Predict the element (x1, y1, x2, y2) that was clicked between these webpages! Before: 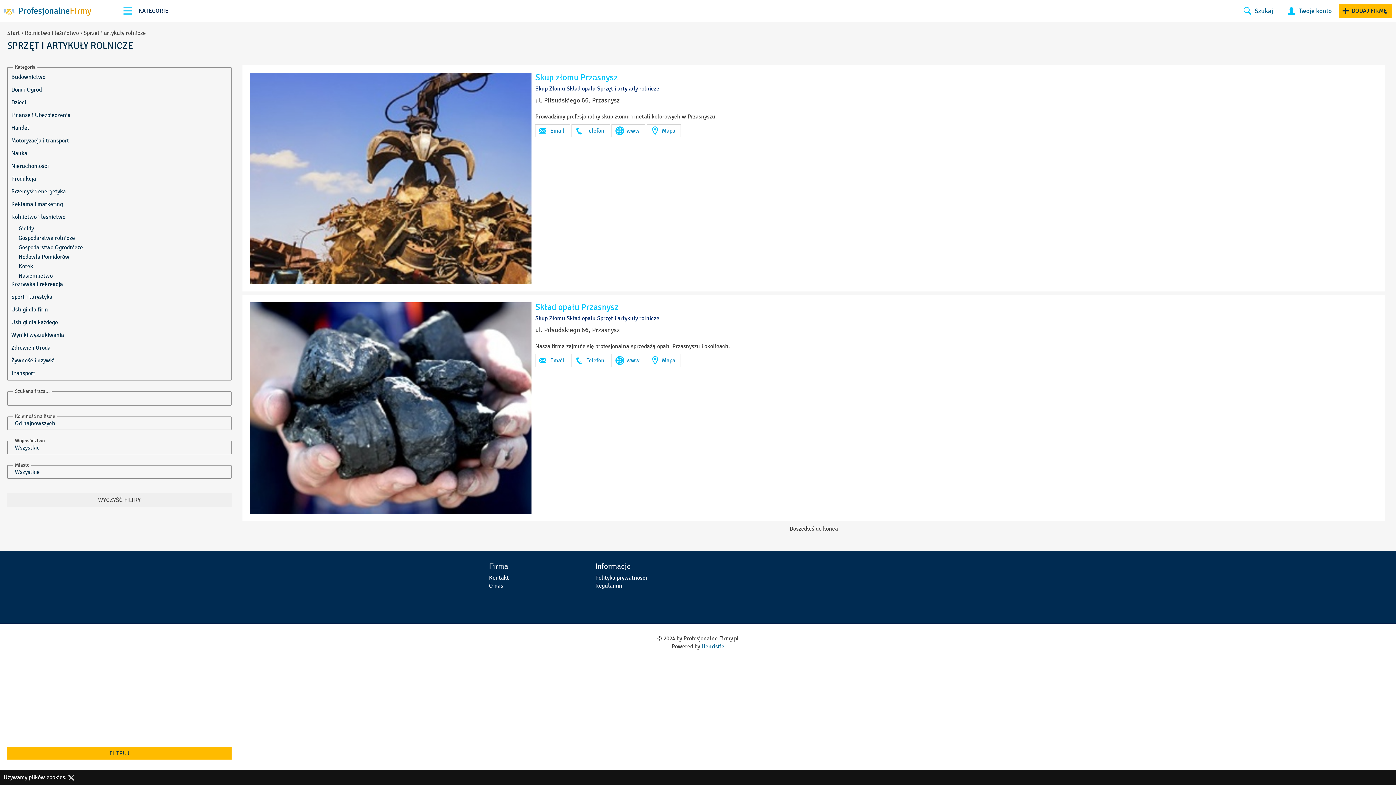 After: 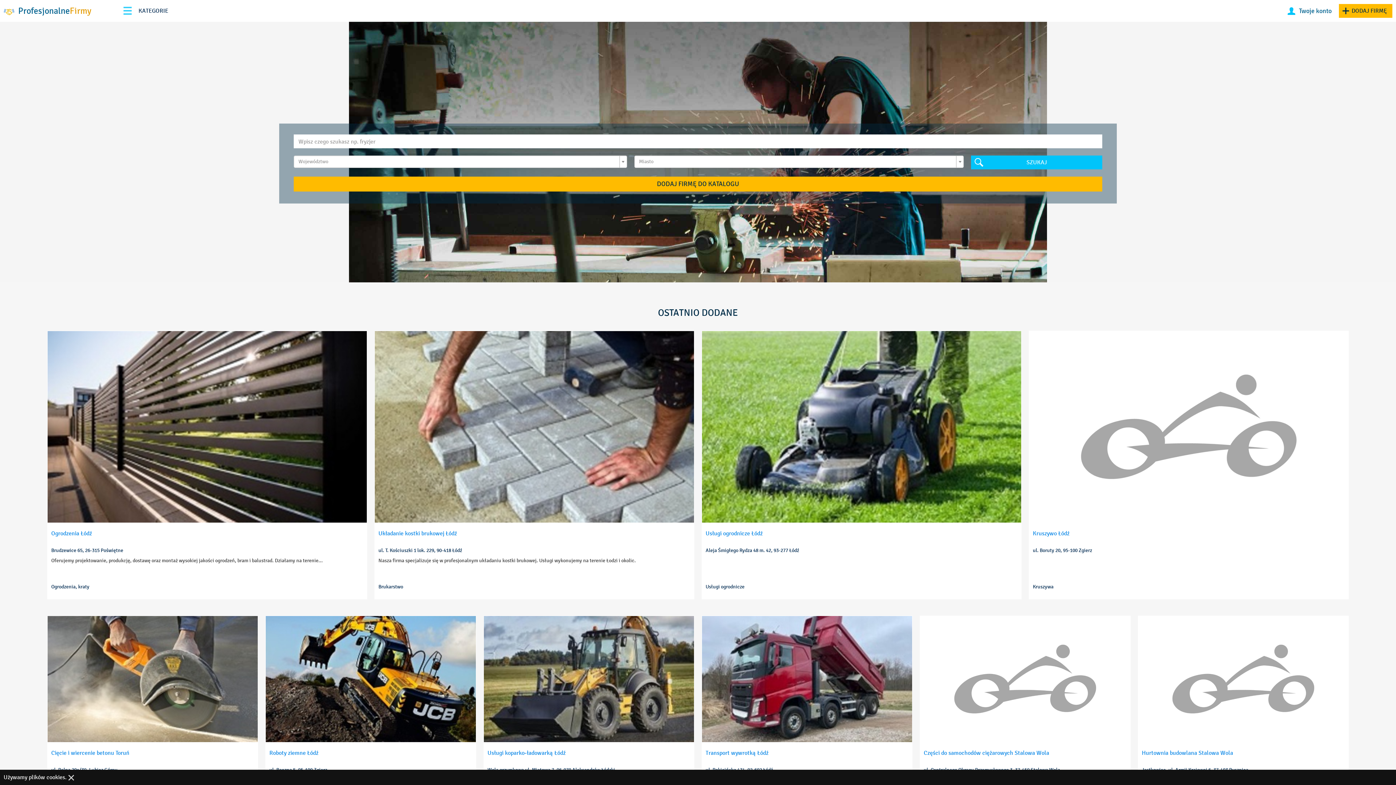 Action: bbox: (3, 5, 91, 16) label: Profesjonalne
Firmy